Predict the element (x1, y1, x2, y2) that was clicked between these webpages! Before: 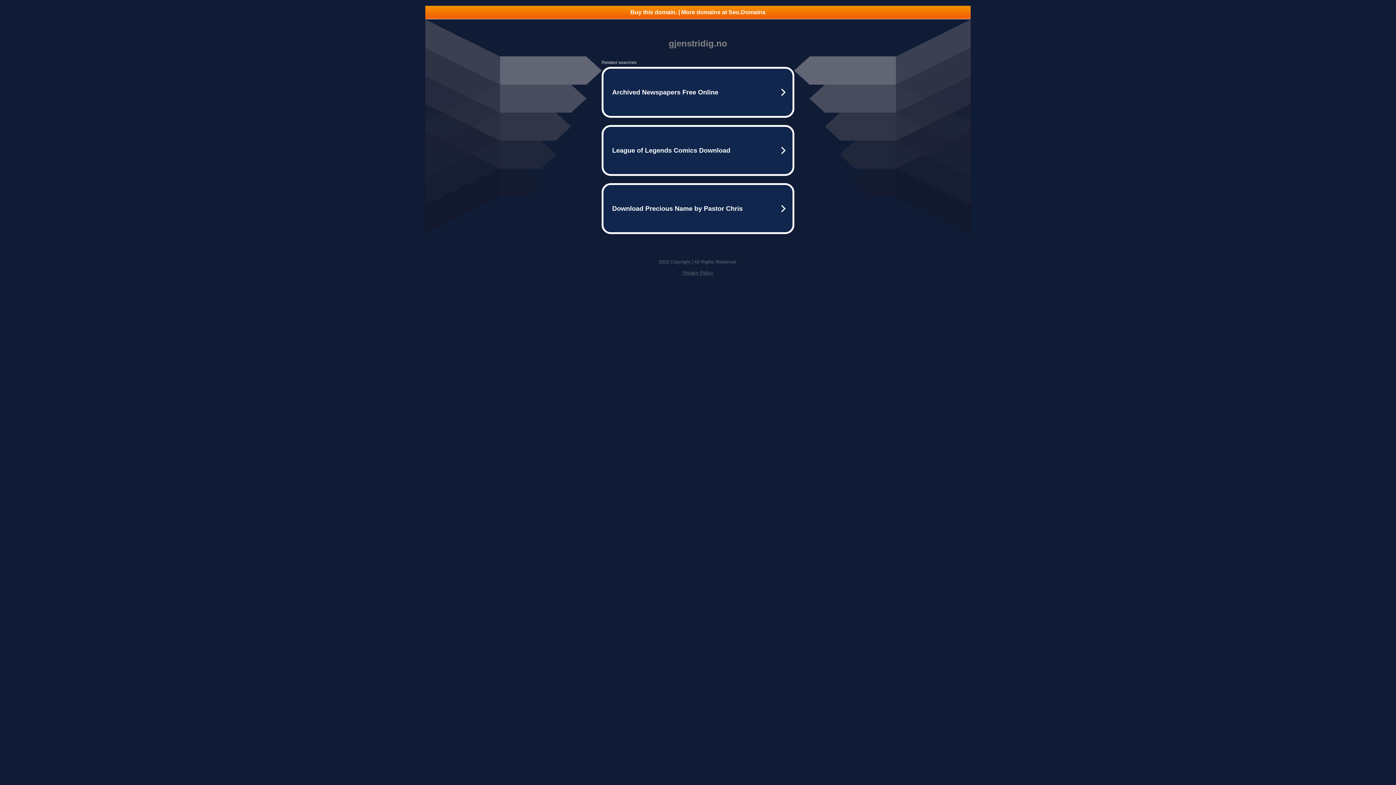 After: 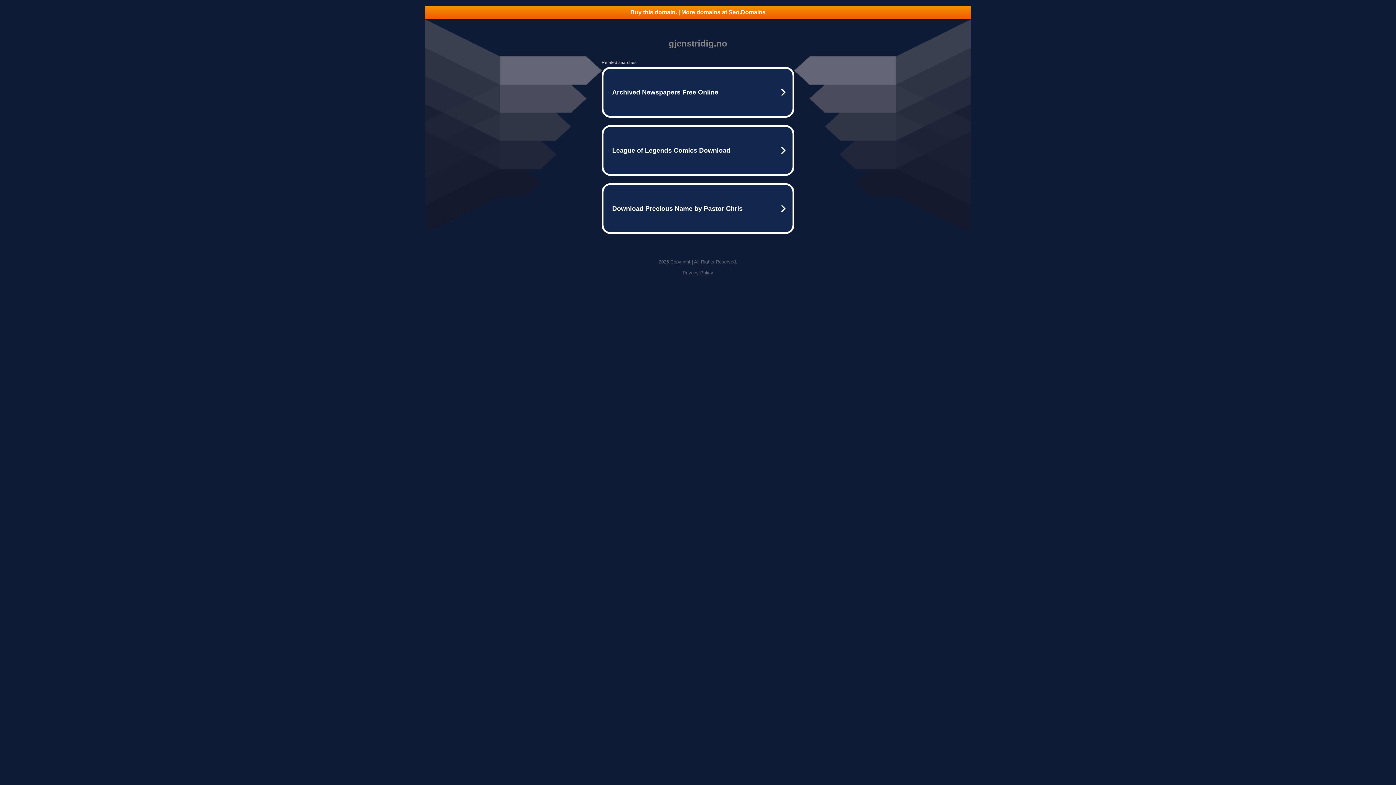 Action: bbox: (425, 5, 970, 18) label: Buy this domain. | More domains at Seo.Domains